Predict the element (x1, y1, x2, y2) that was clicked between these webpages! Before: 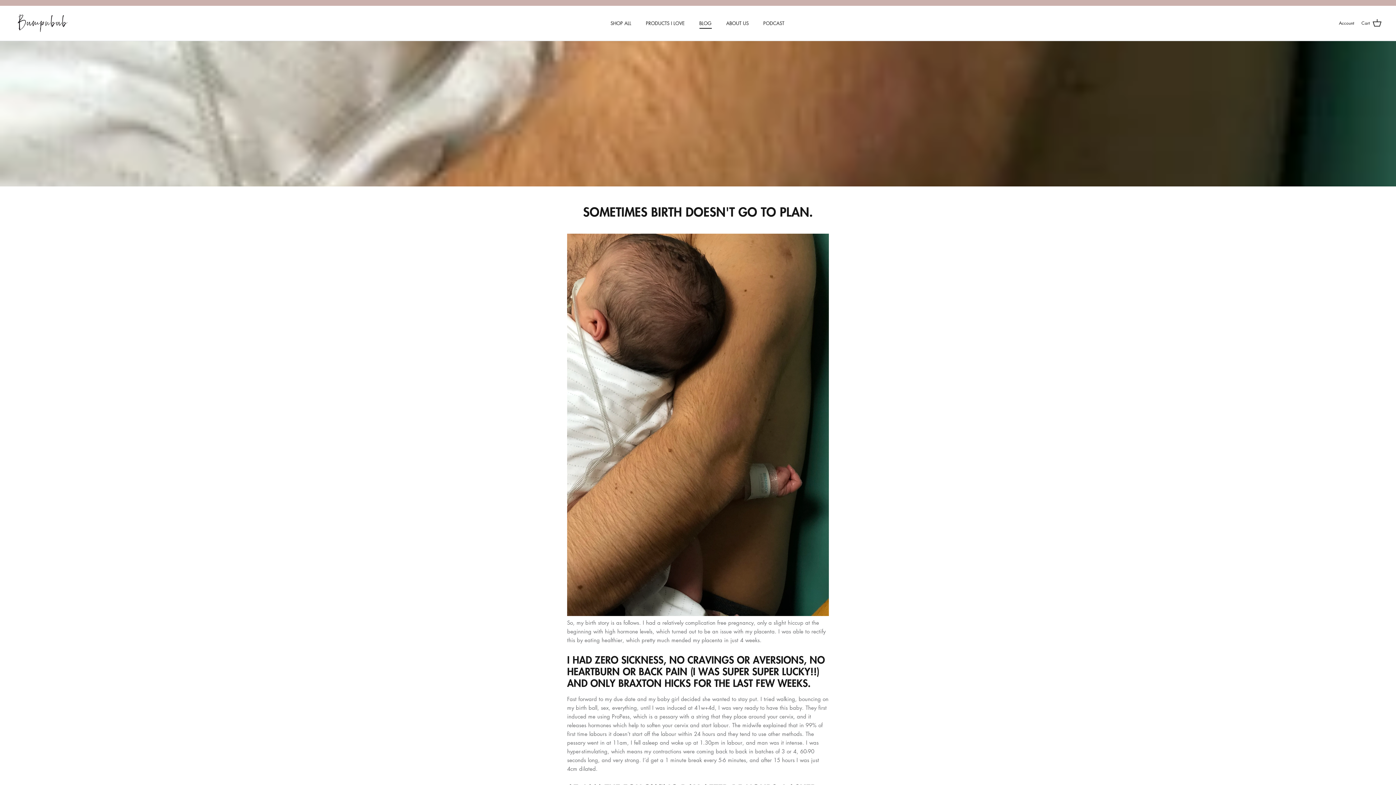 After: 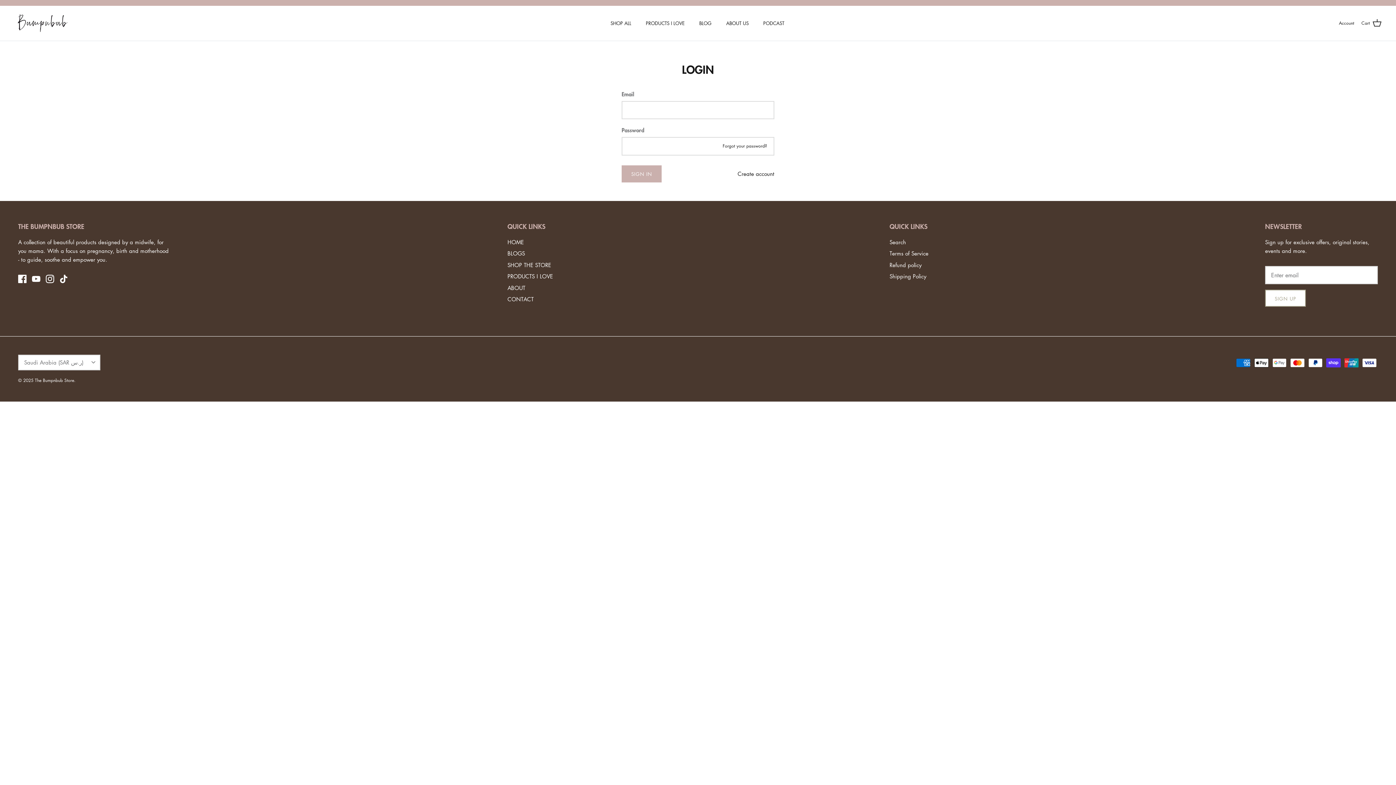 Action: bbox: (1339, 19, 1354, 26) label: Account